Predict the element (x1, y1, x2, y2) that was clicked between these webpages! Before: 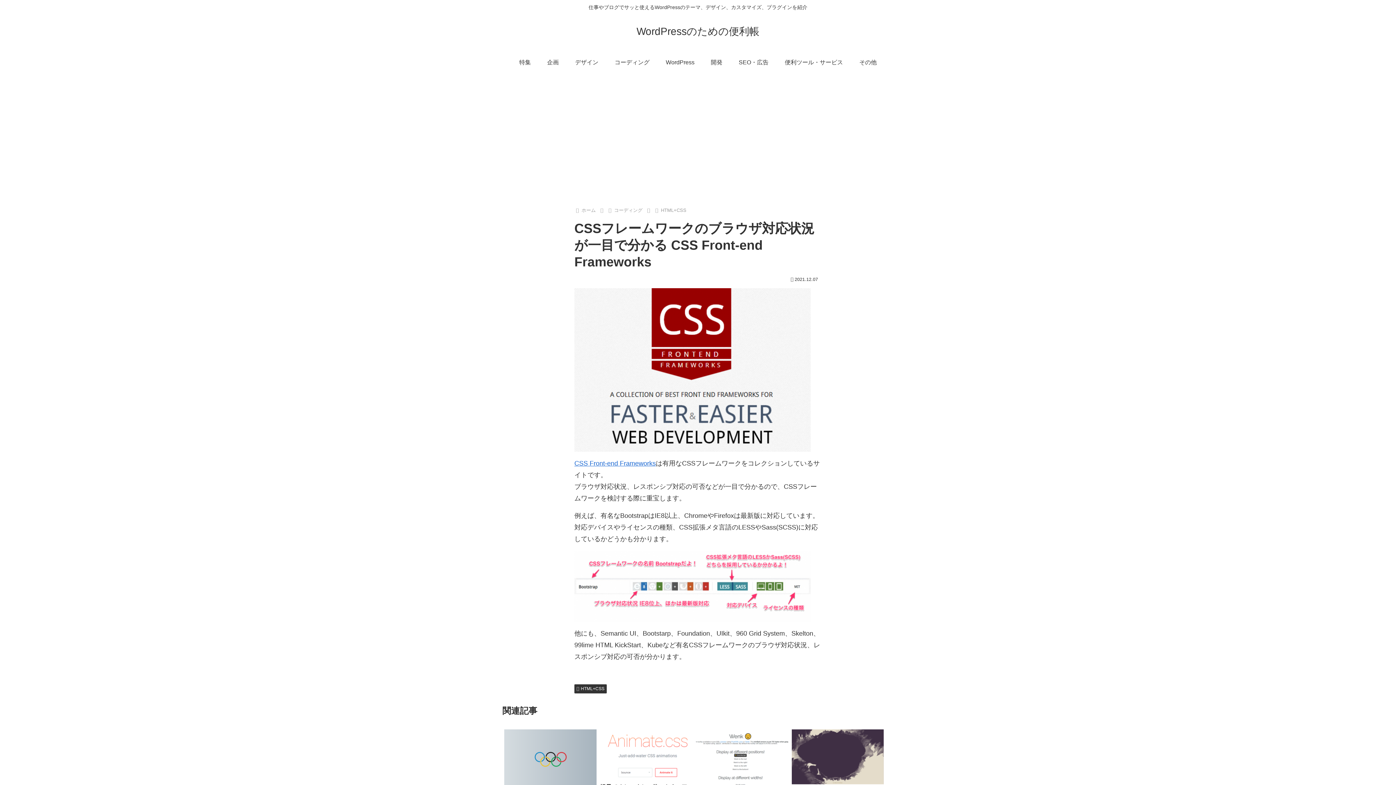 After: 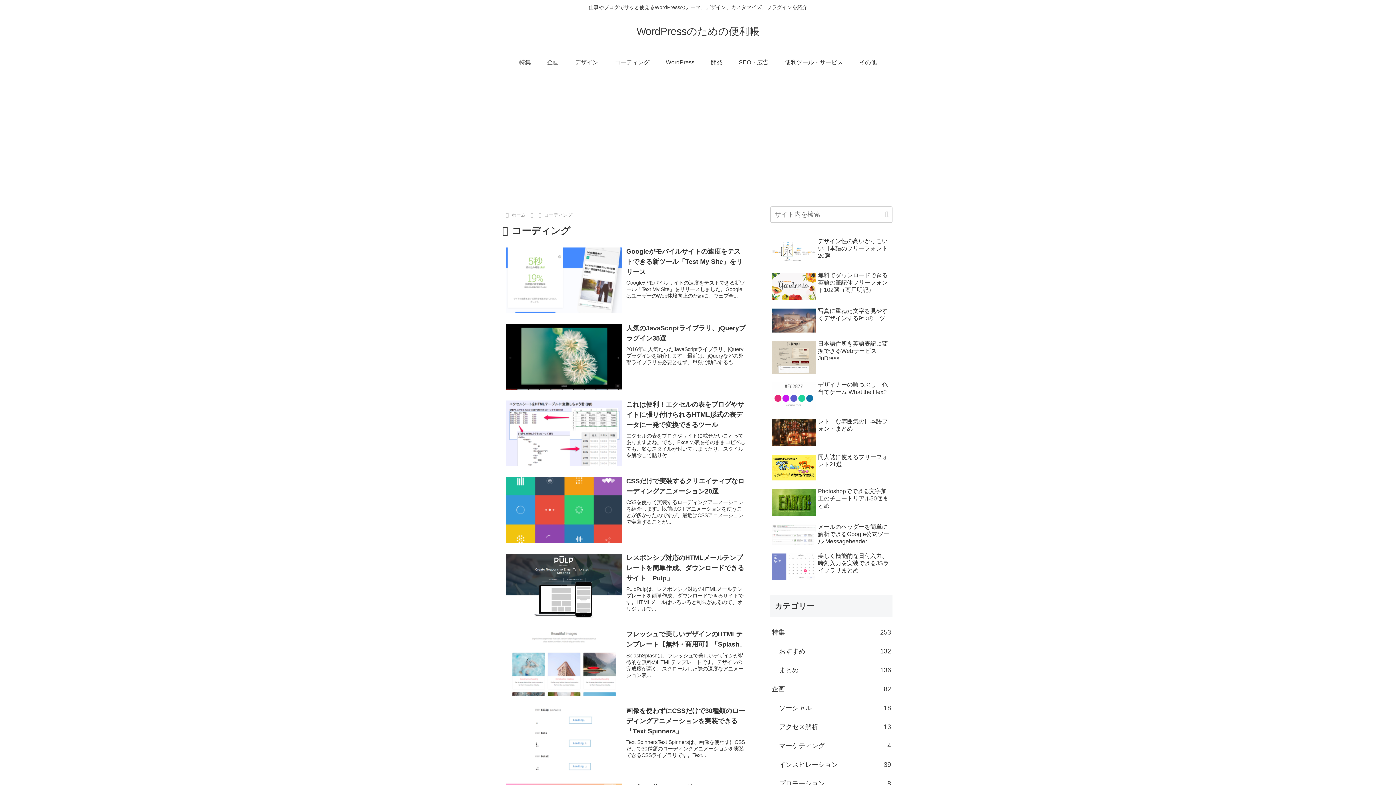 Action: bbox: (606, 51, 657, 73) label: コーディング